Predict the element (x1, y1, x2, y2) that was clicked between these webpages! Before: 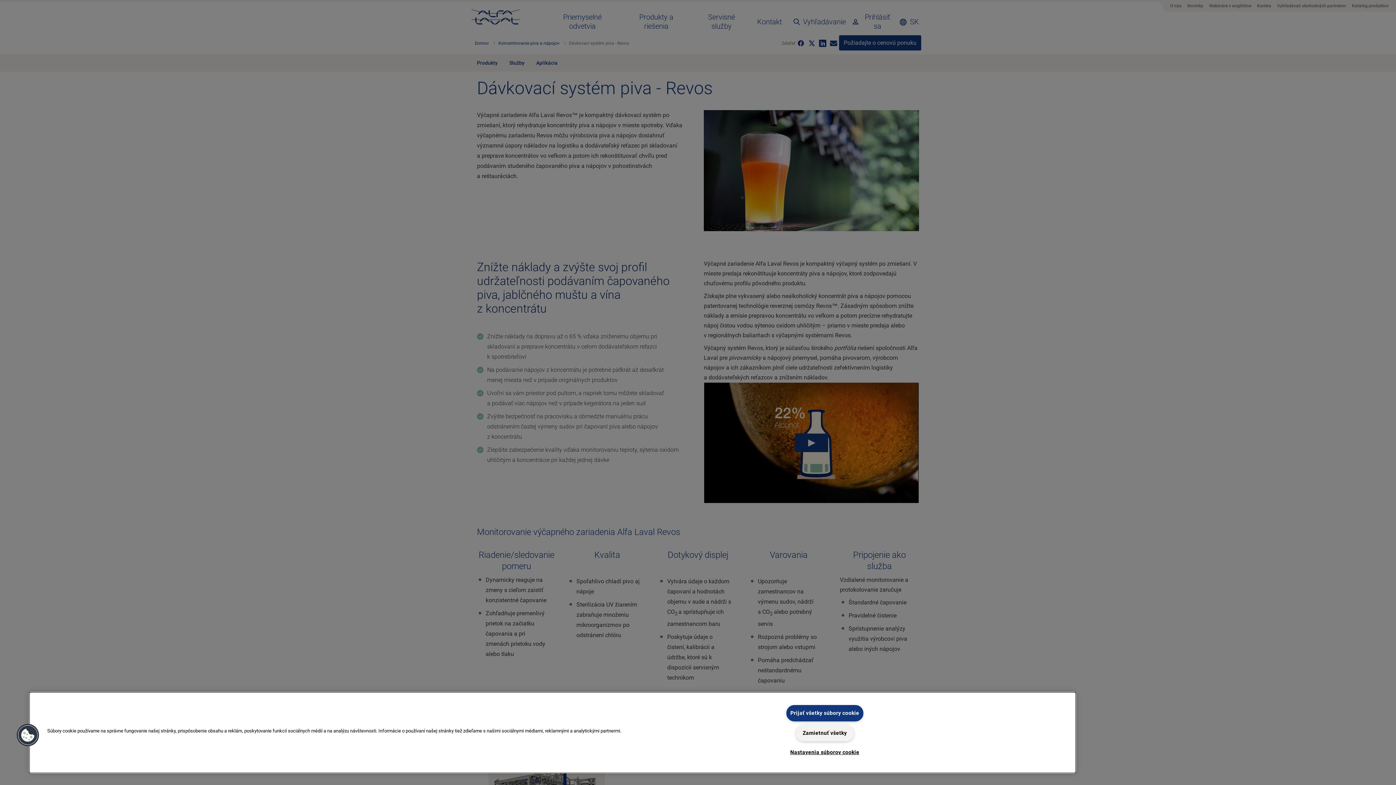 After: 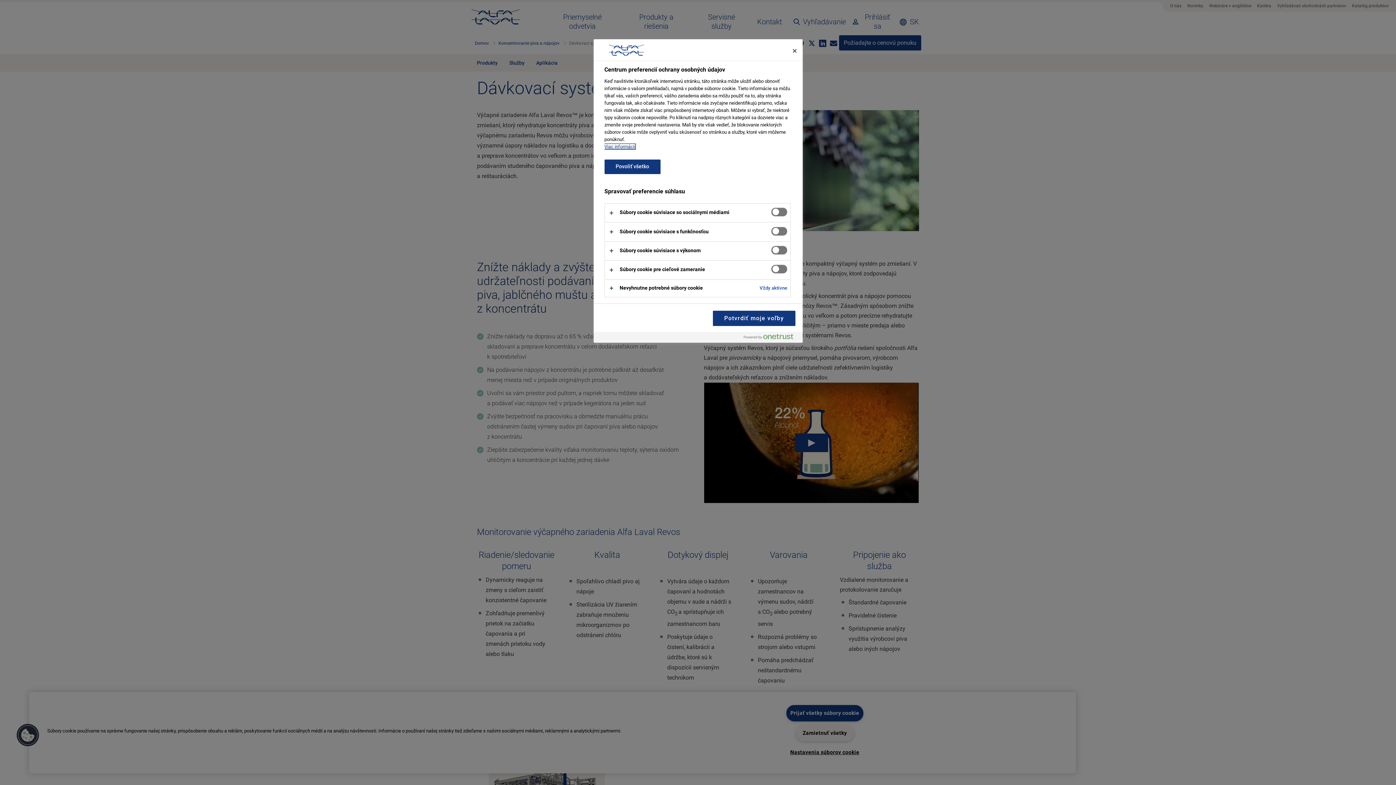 Action: label: Cookies bbox: (16, 723, 39, 747)